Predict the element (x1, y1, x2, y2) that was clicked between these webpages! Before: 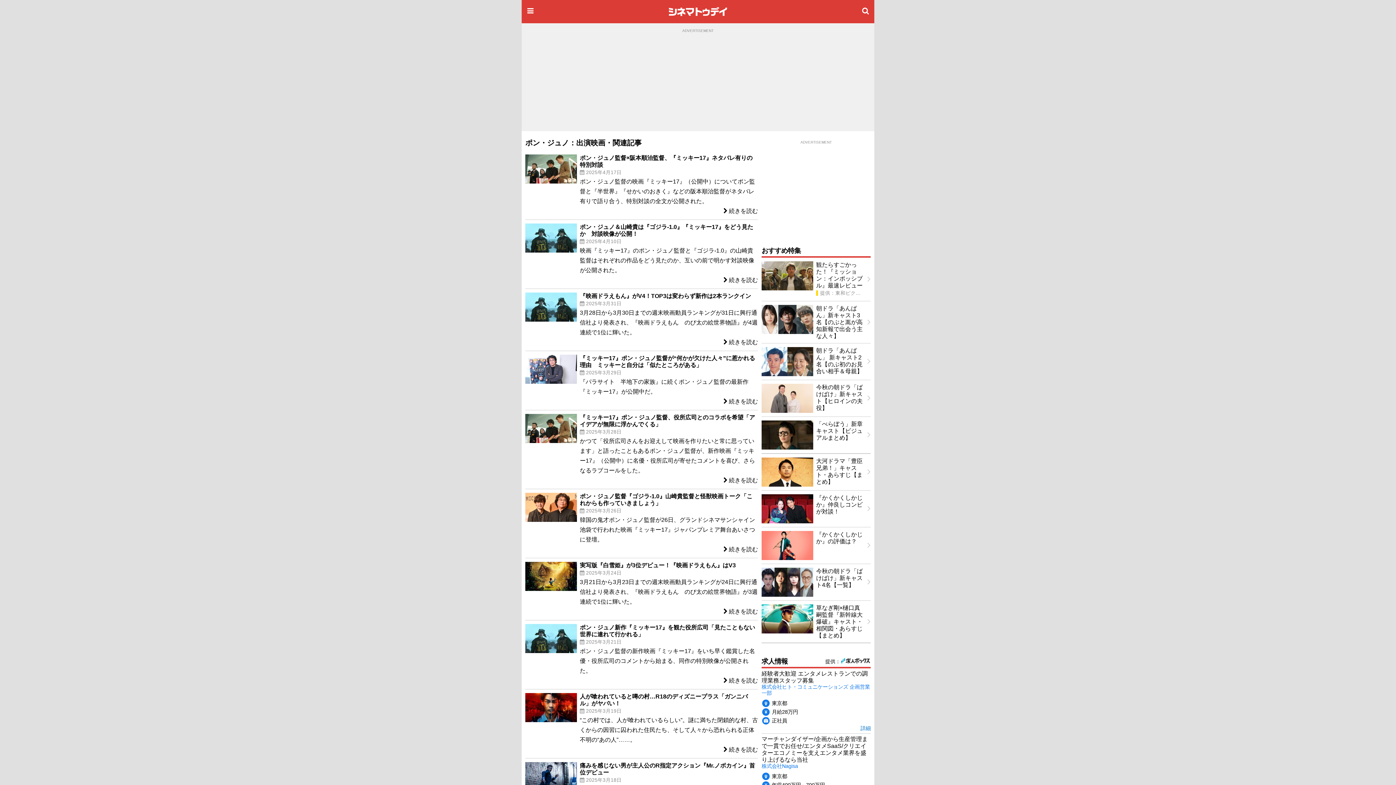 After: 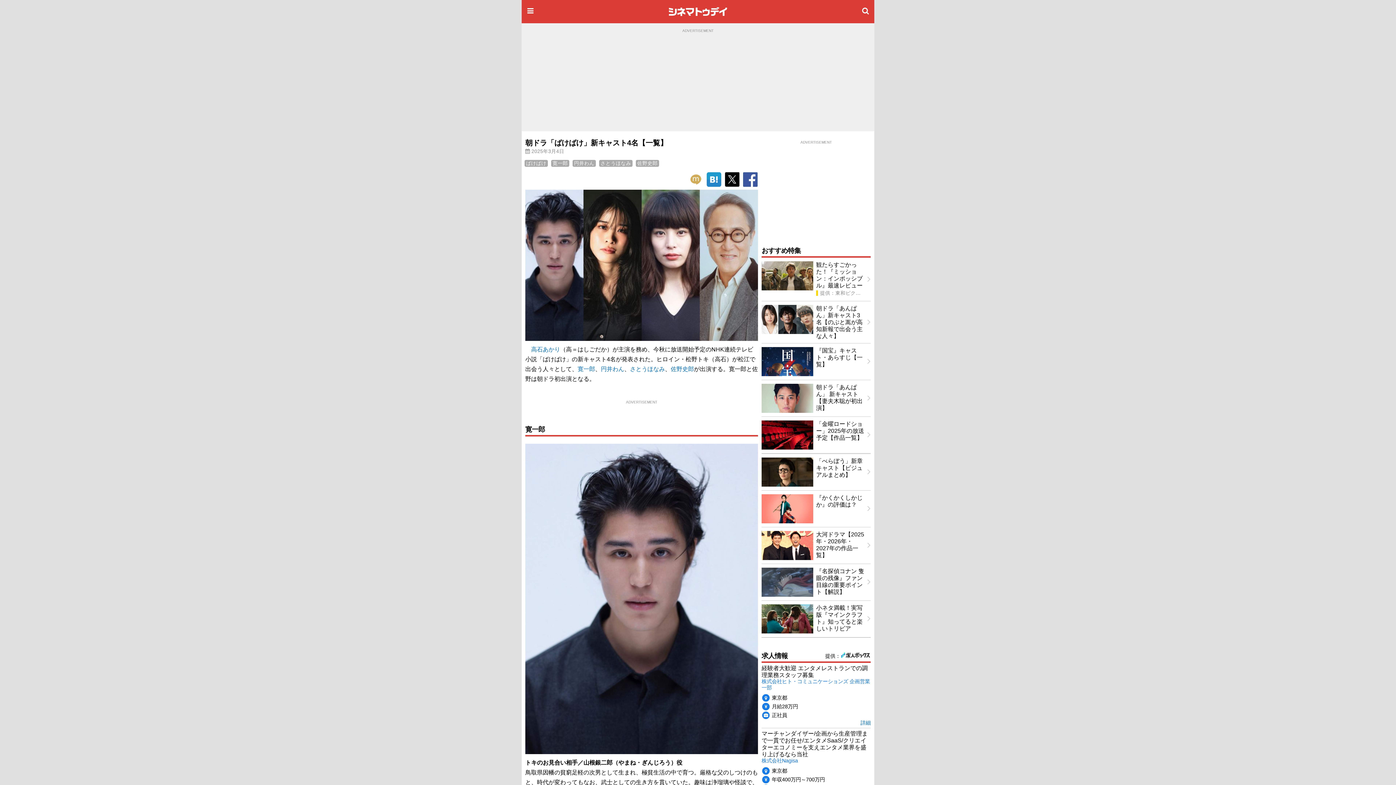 Action: bbox: (758, 564, 874, 600) label: 今秋の朝ドラ「ばけばけ」新キャスト4名【一覧】